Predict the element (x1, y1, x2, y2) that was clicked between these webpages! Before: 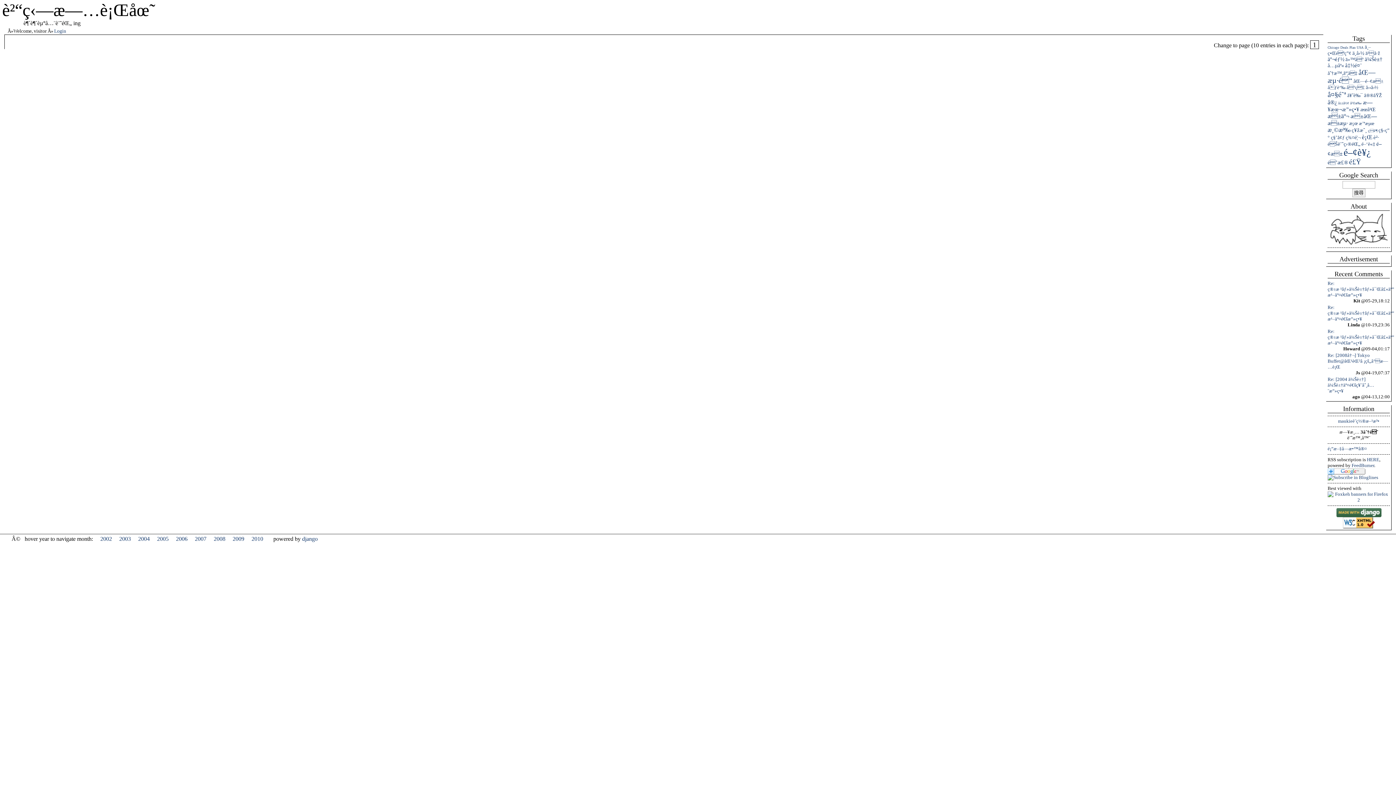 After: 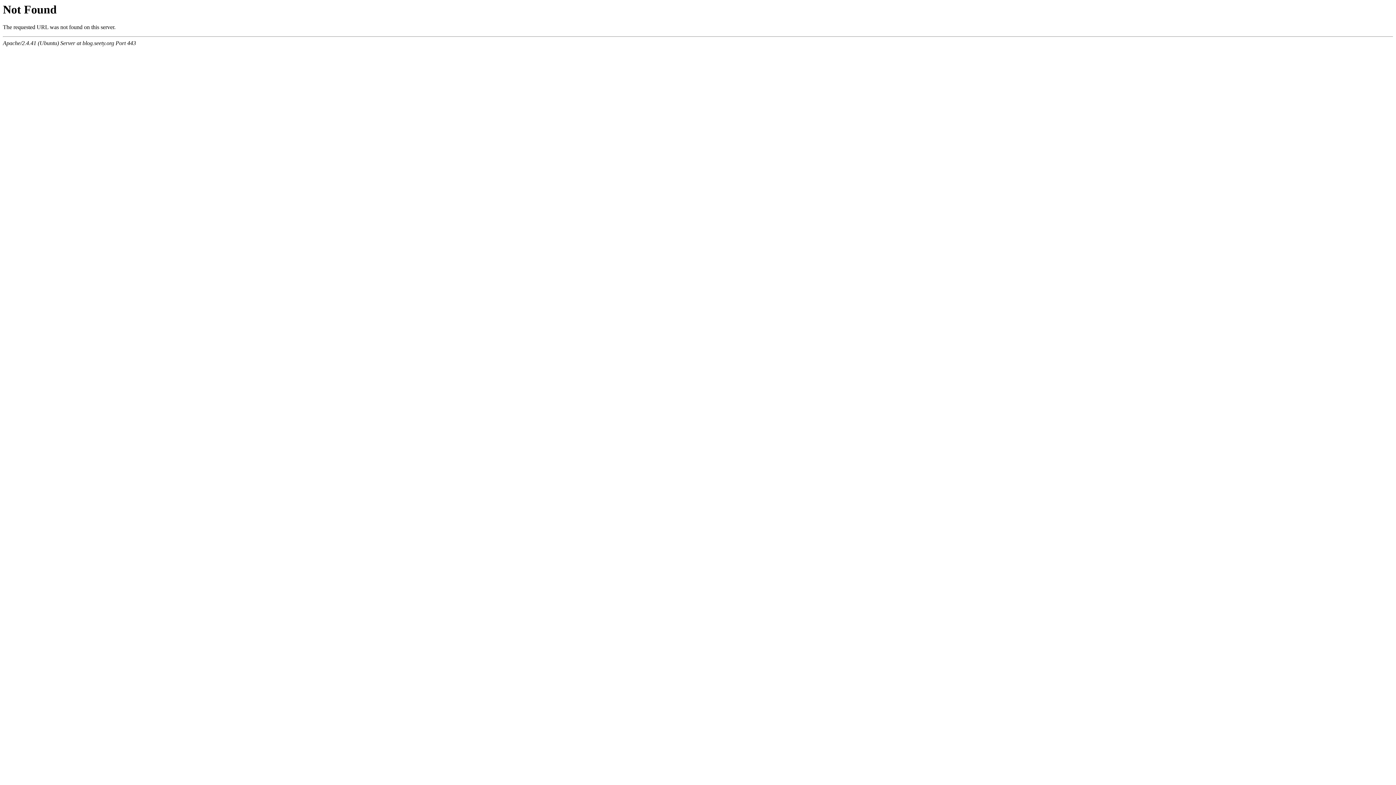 Action: bbox: (1359, 120, 1374, 126) label: æ¨ªæµœ